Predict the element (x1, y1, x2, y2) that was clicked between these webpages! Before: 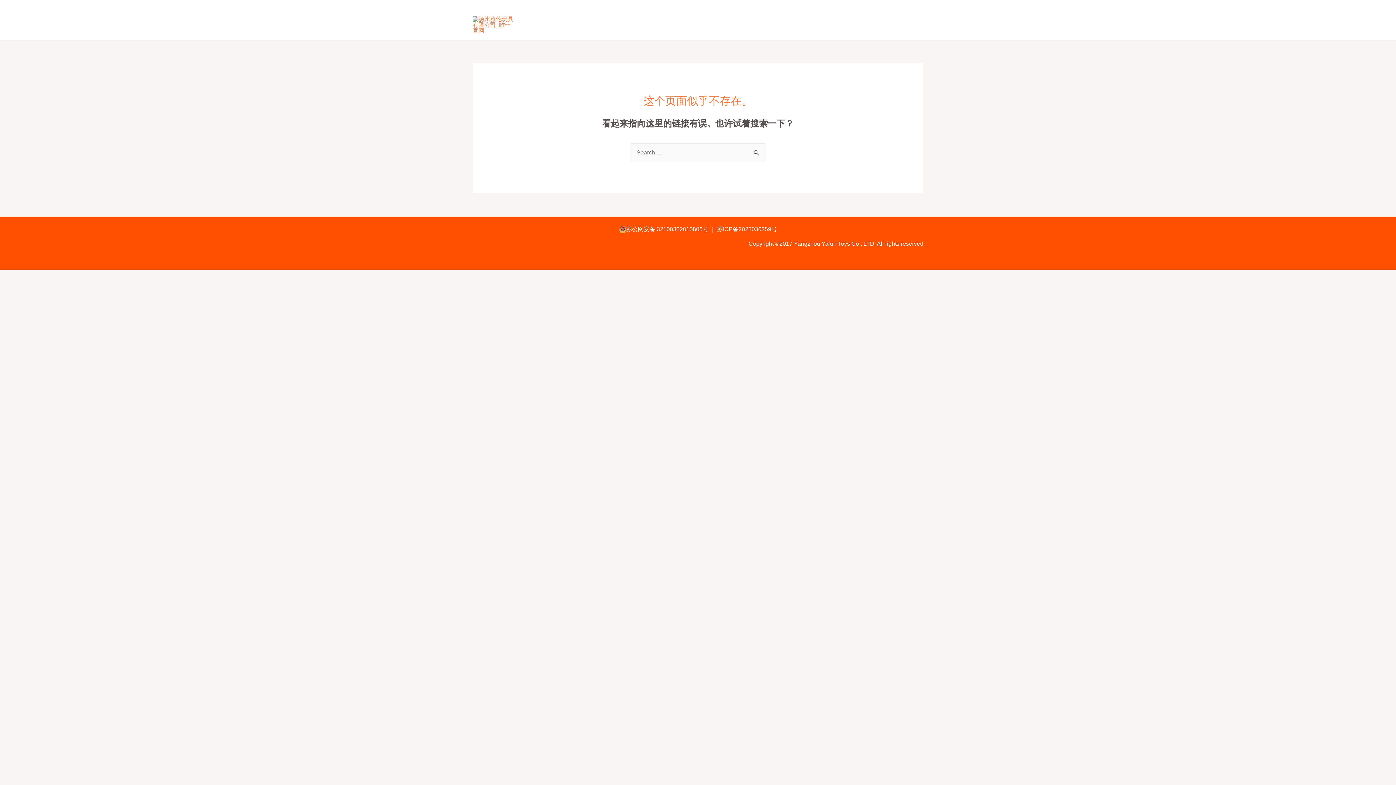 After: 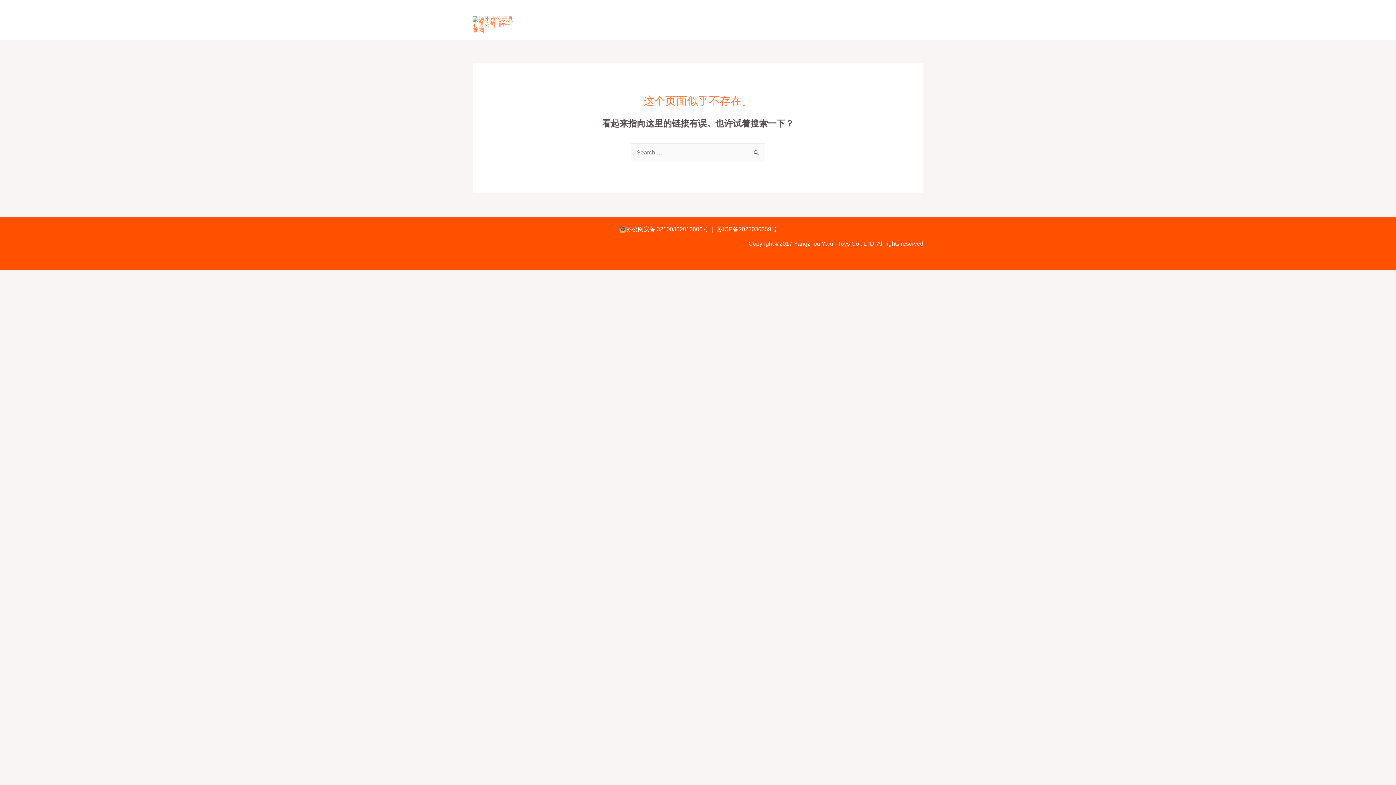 Action: bbox: (626, 225, 708, 233) label: 苏公网安备 32100302010806号